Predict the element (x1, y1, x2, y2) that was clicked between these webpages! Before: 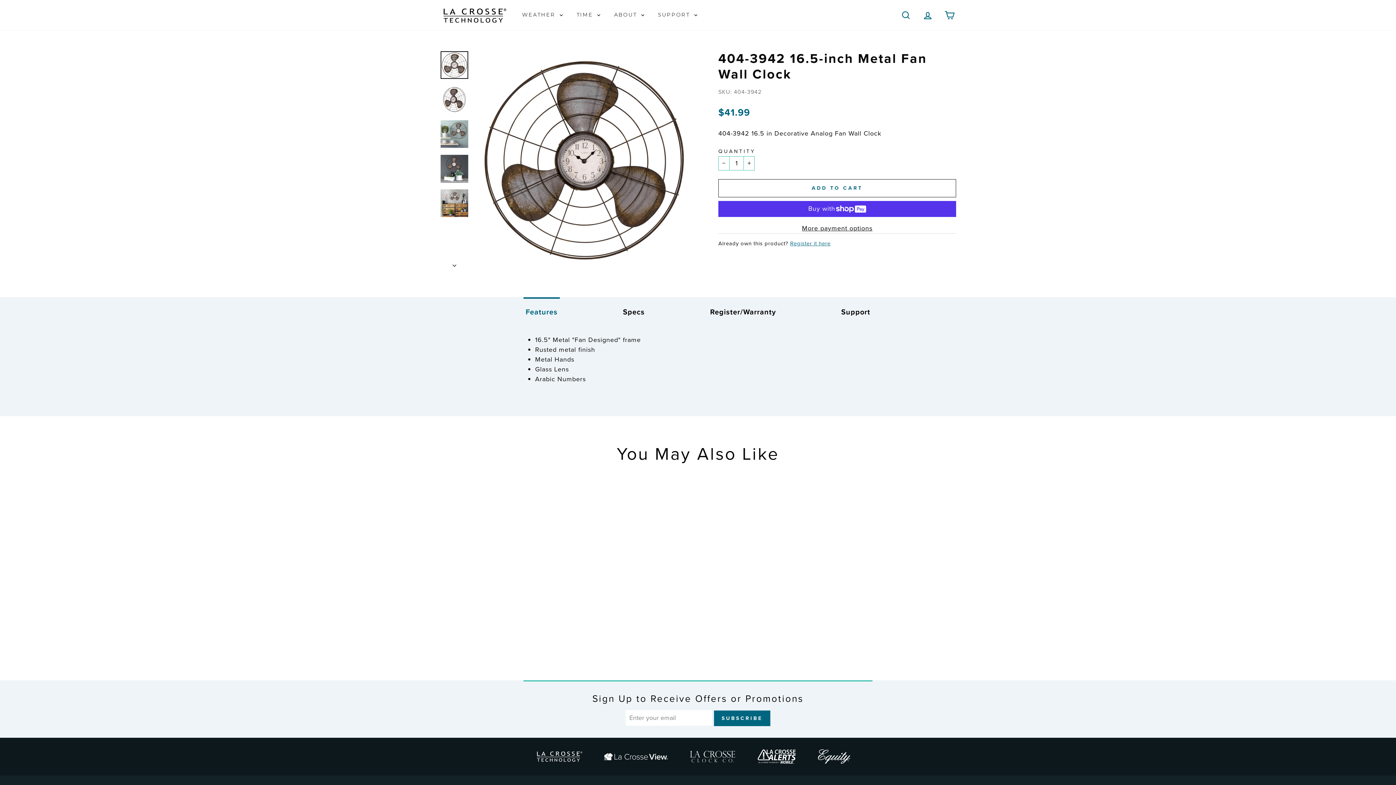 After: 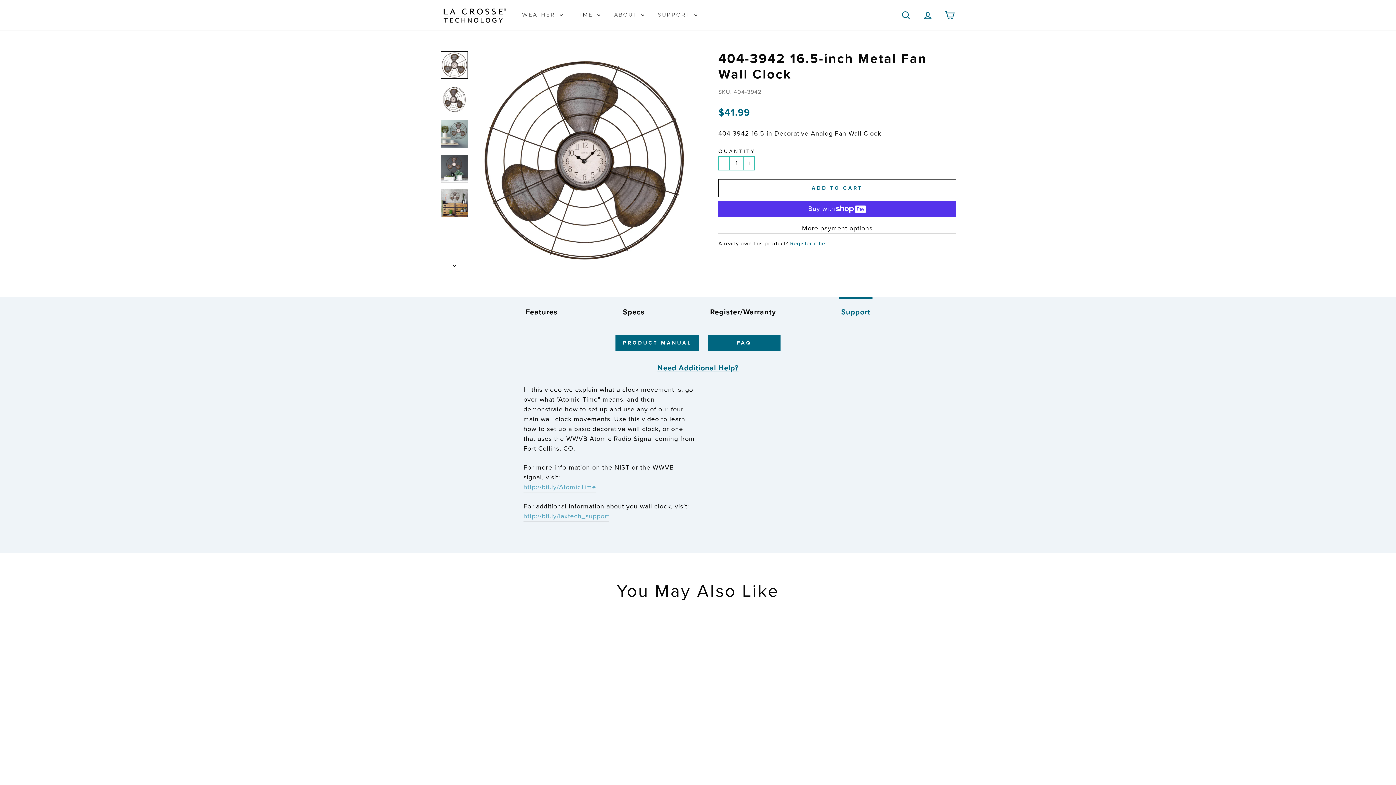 Action: label: Support bbox: (839, 306, 872, 317)